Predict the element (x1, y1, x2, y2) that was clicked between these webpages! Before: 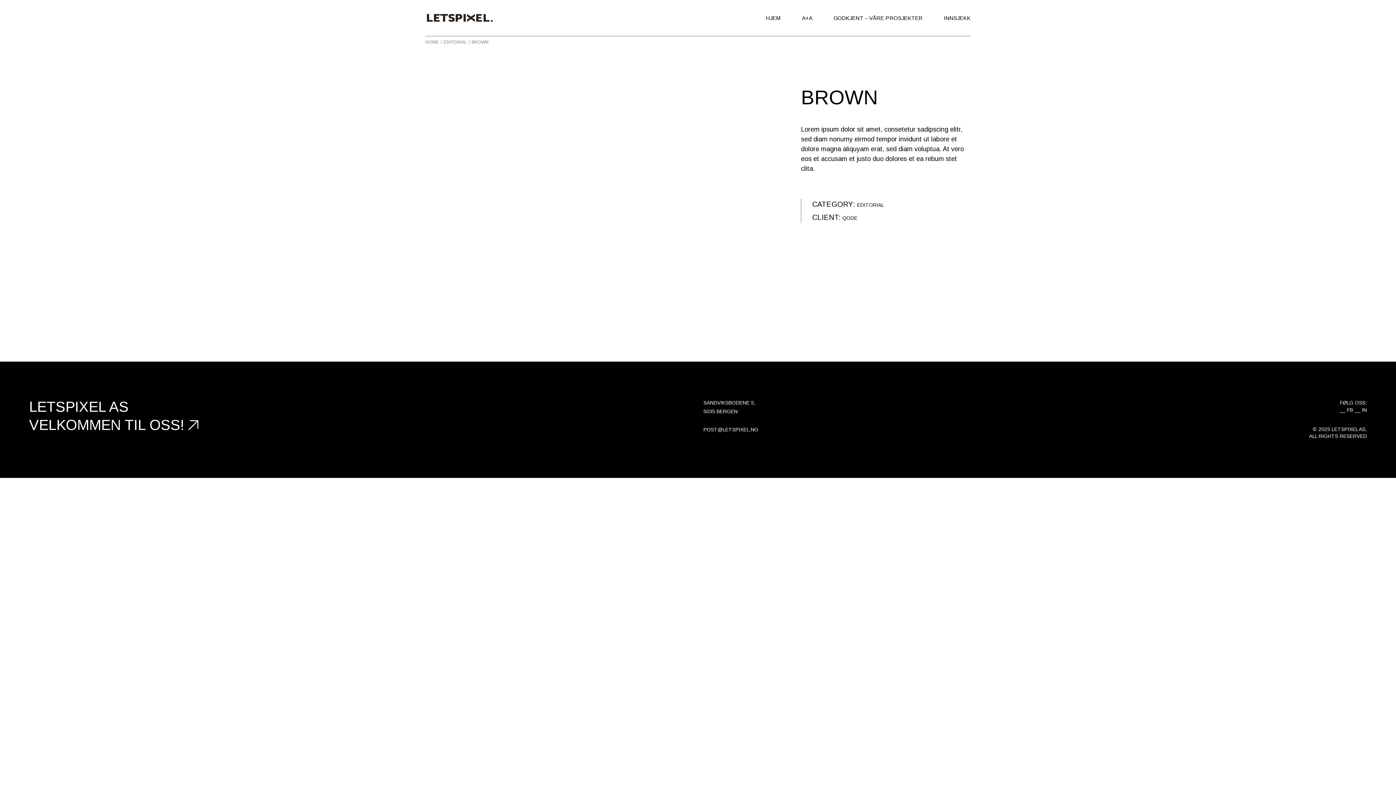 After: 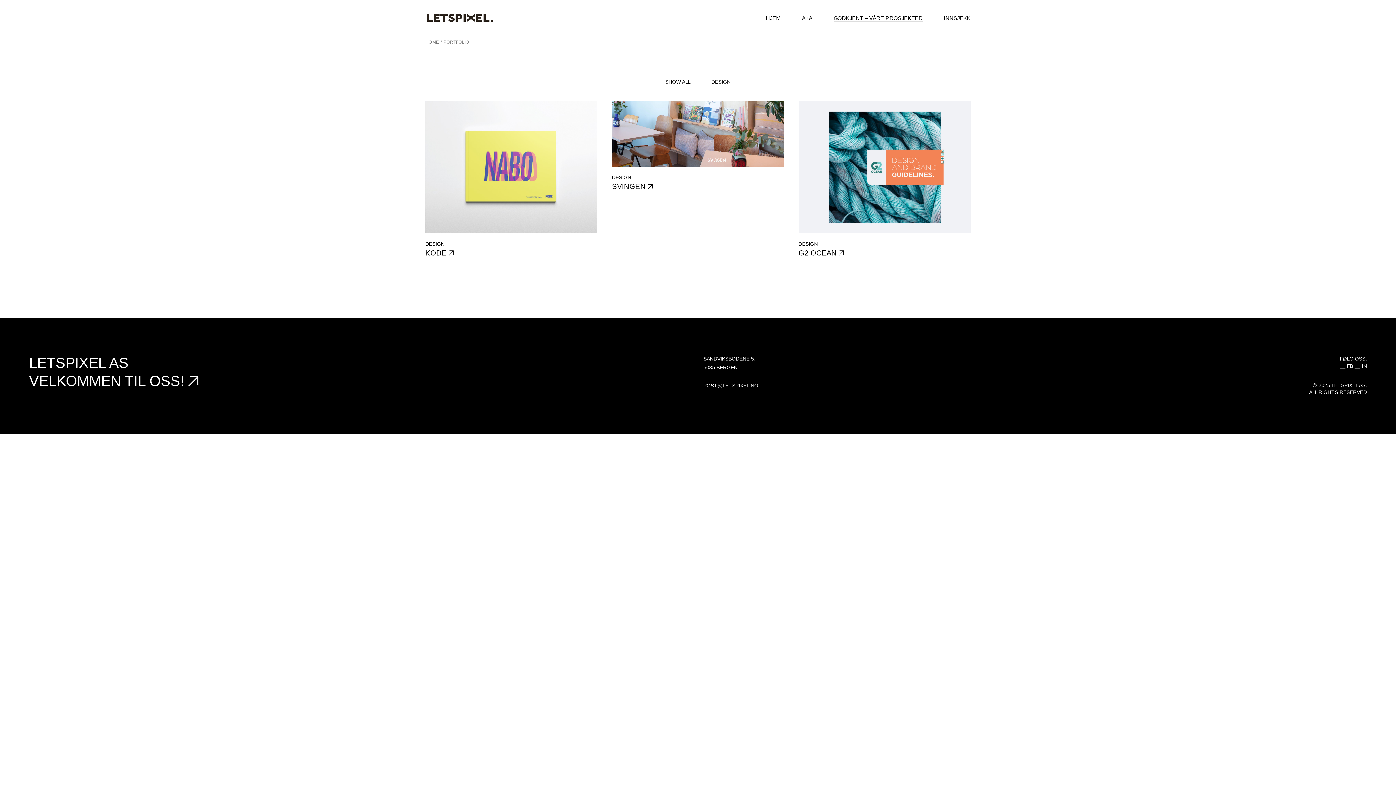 Action: bbox: (833, 0, 922, 36) label: GODKJENT – VÅRE PROSJEKTER